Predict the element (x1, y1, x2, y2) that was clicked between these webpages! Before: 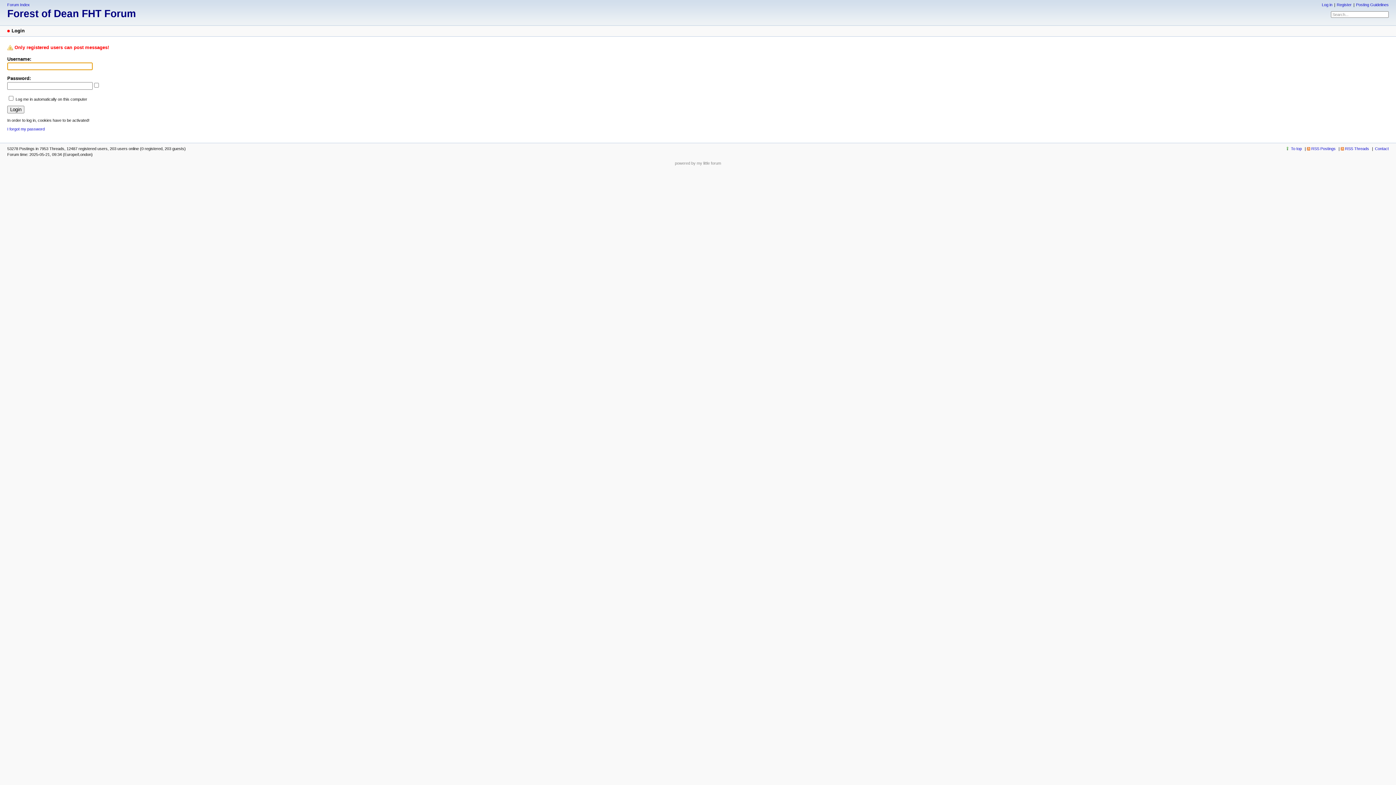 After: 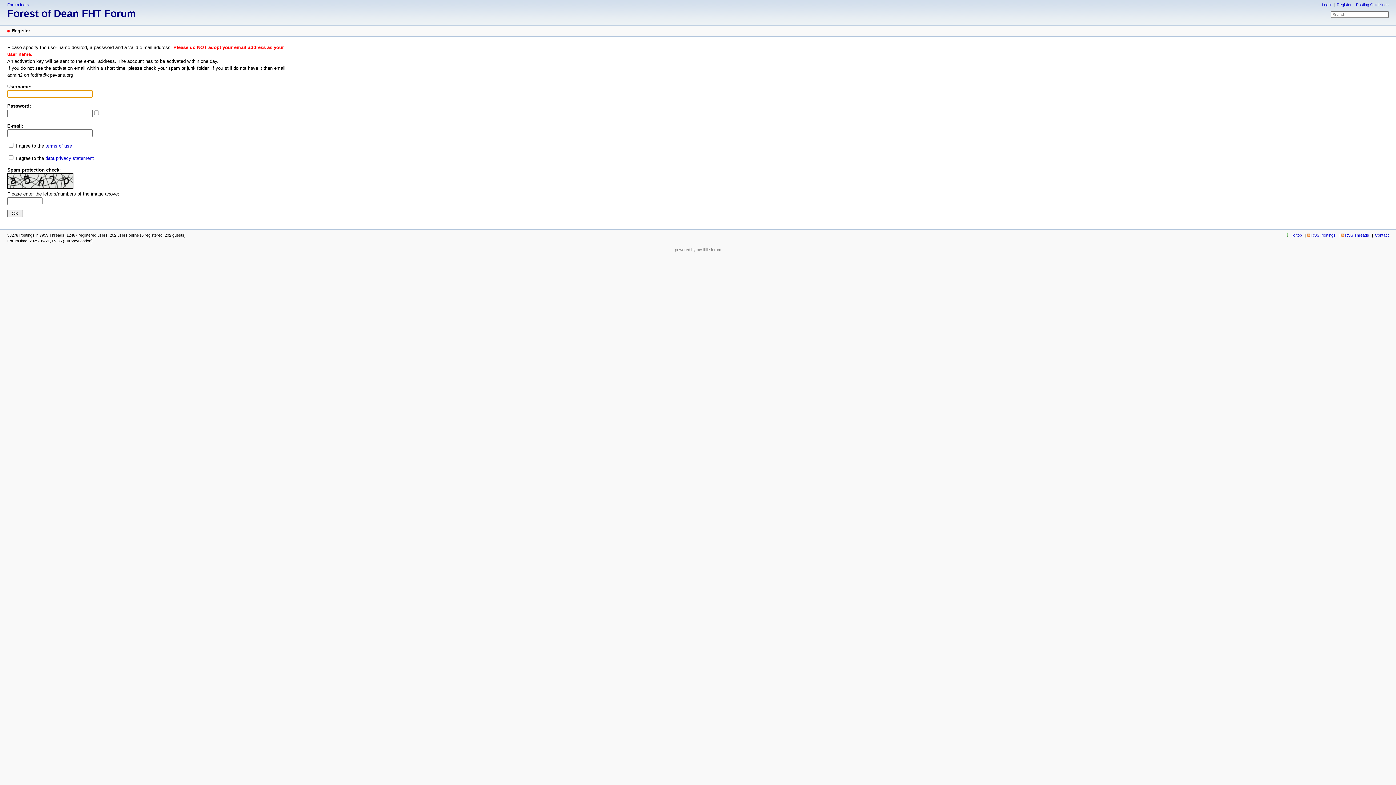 Action: bbox: (1335, 2, 1352, 6) label: Register